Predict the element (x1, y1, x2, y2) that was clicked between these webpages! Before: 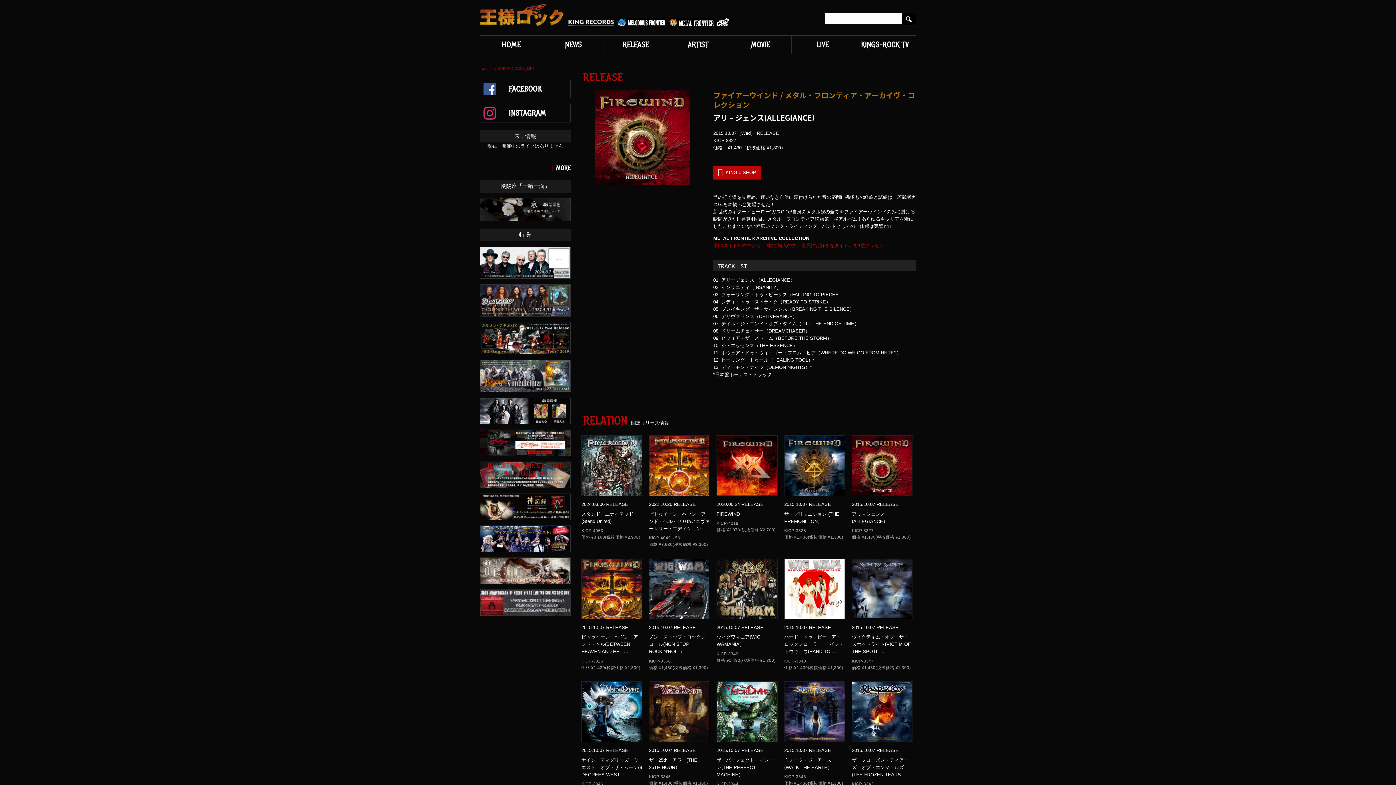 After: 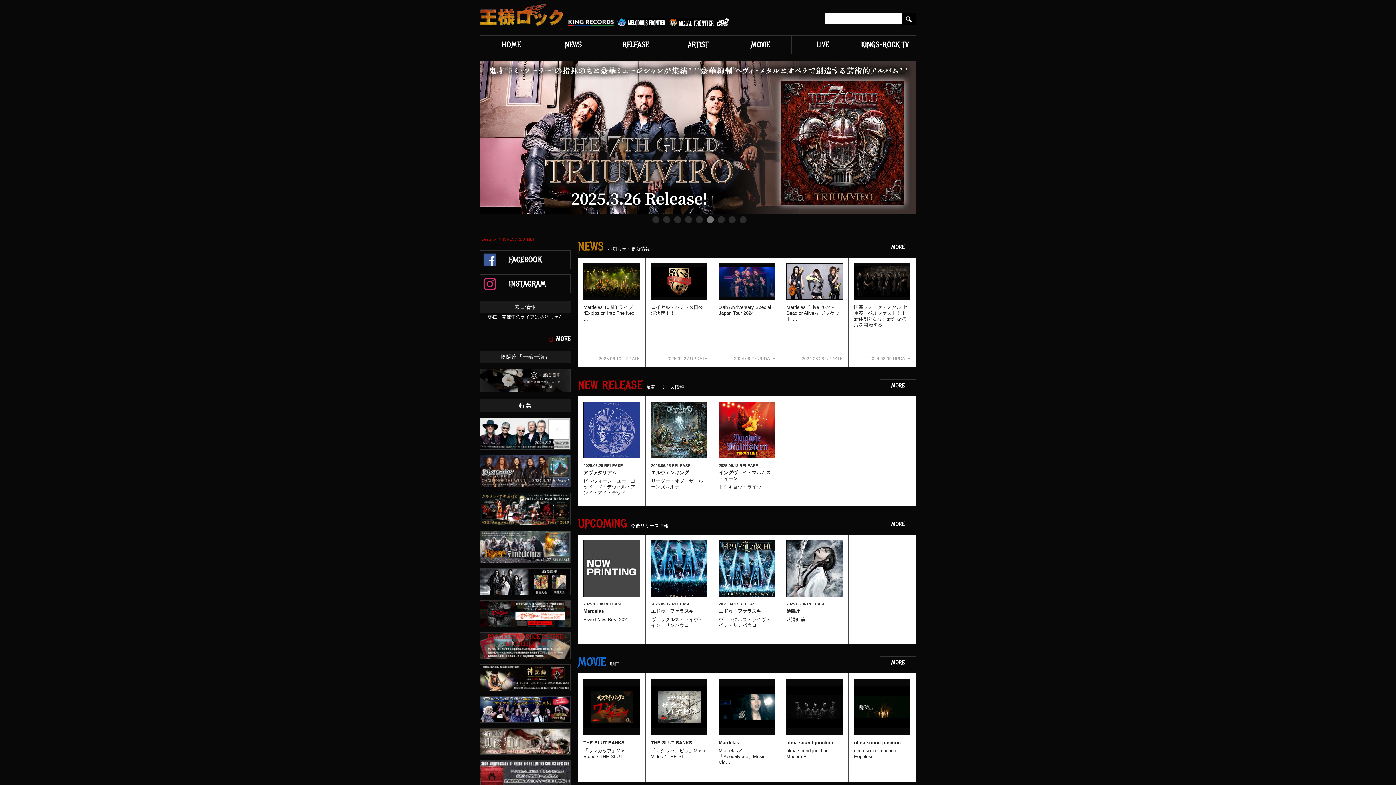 Action: bbox: (480, 3, 563, 26)